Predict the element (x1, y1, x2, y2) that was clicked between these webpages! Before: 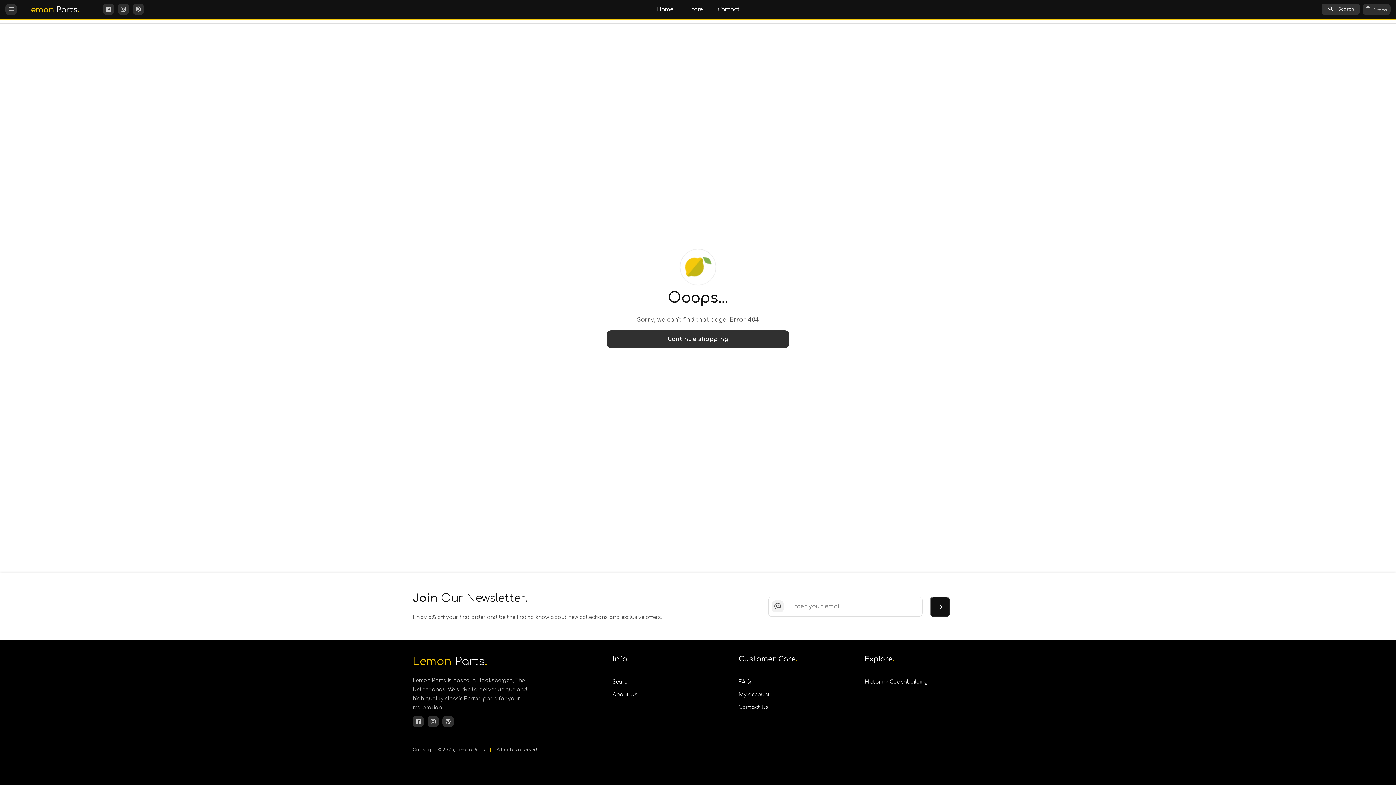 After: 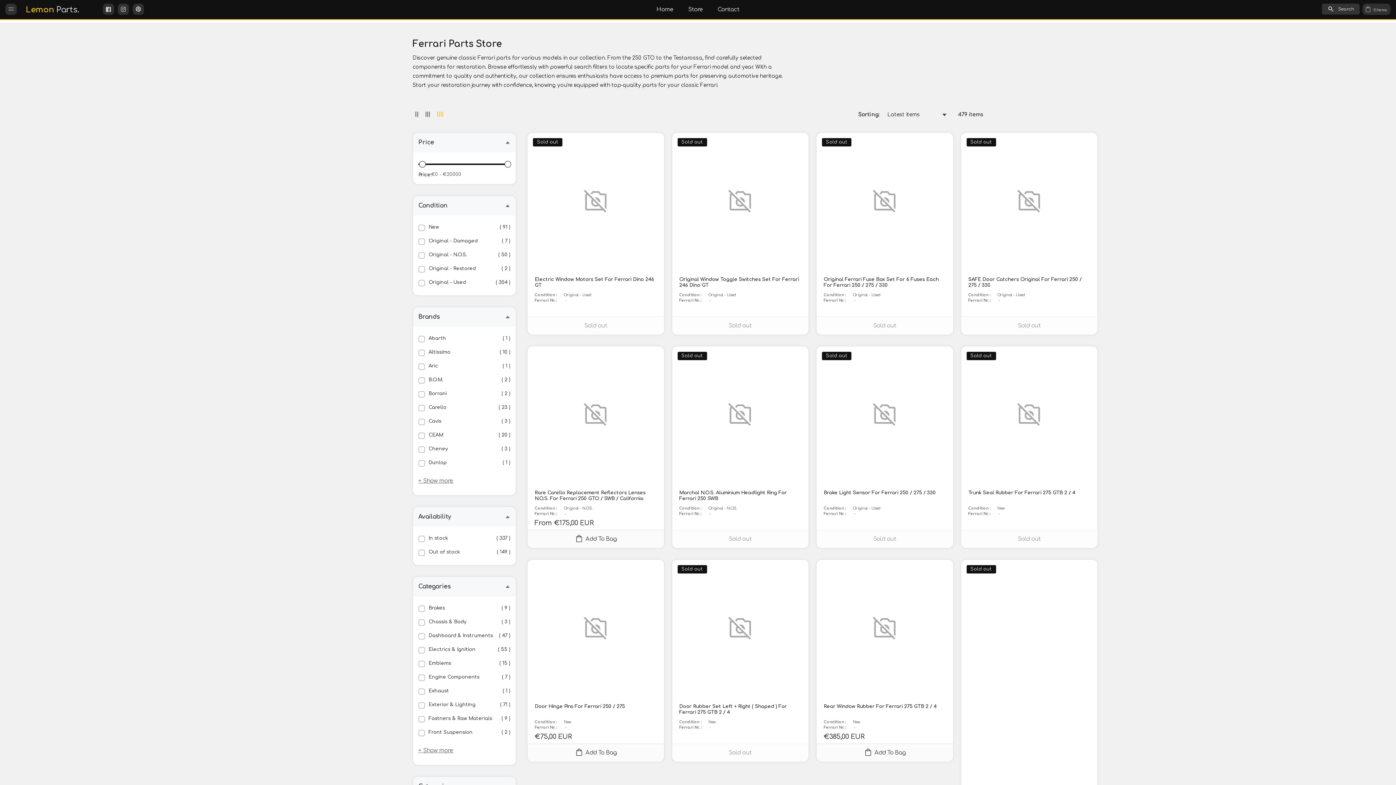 Action: bbox: (607, 330, 789, 348) label: Continue shopping